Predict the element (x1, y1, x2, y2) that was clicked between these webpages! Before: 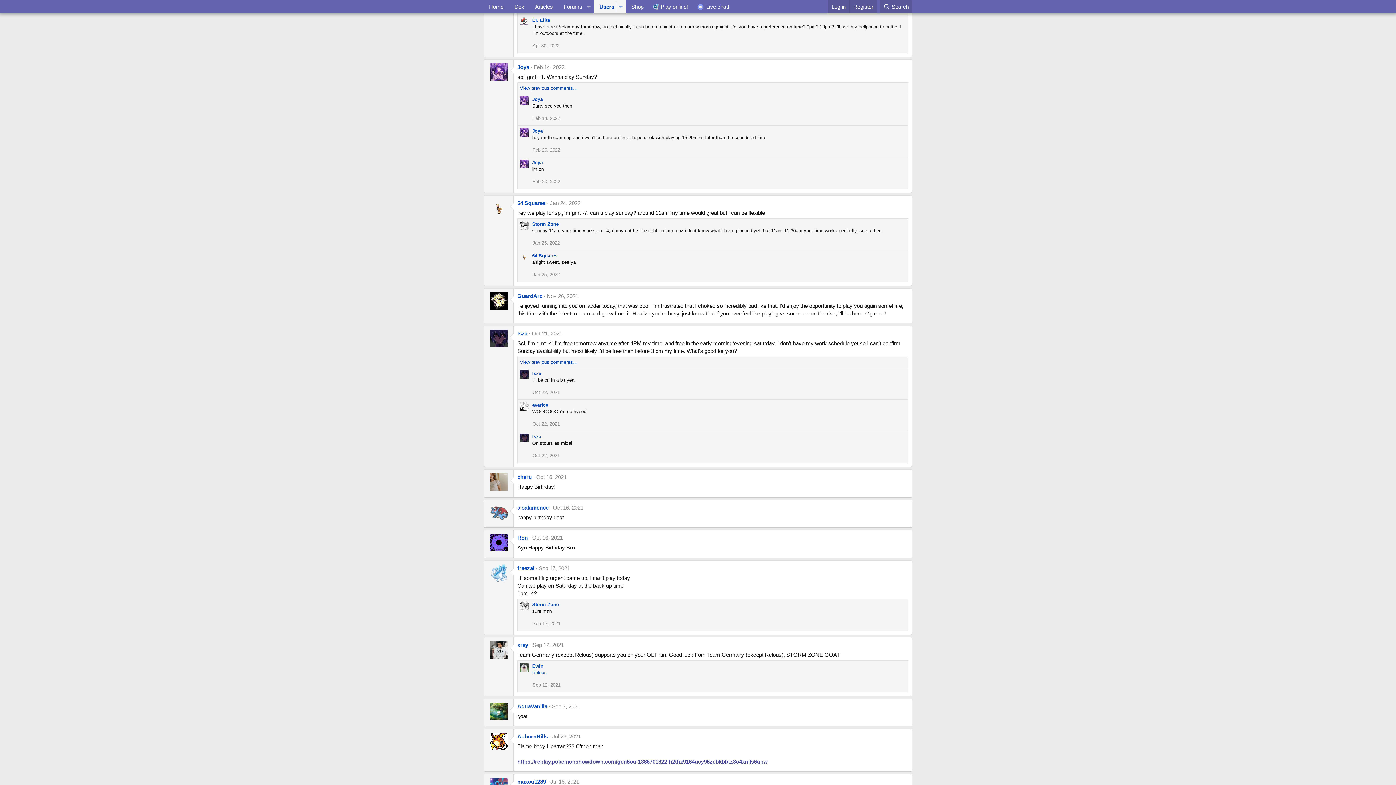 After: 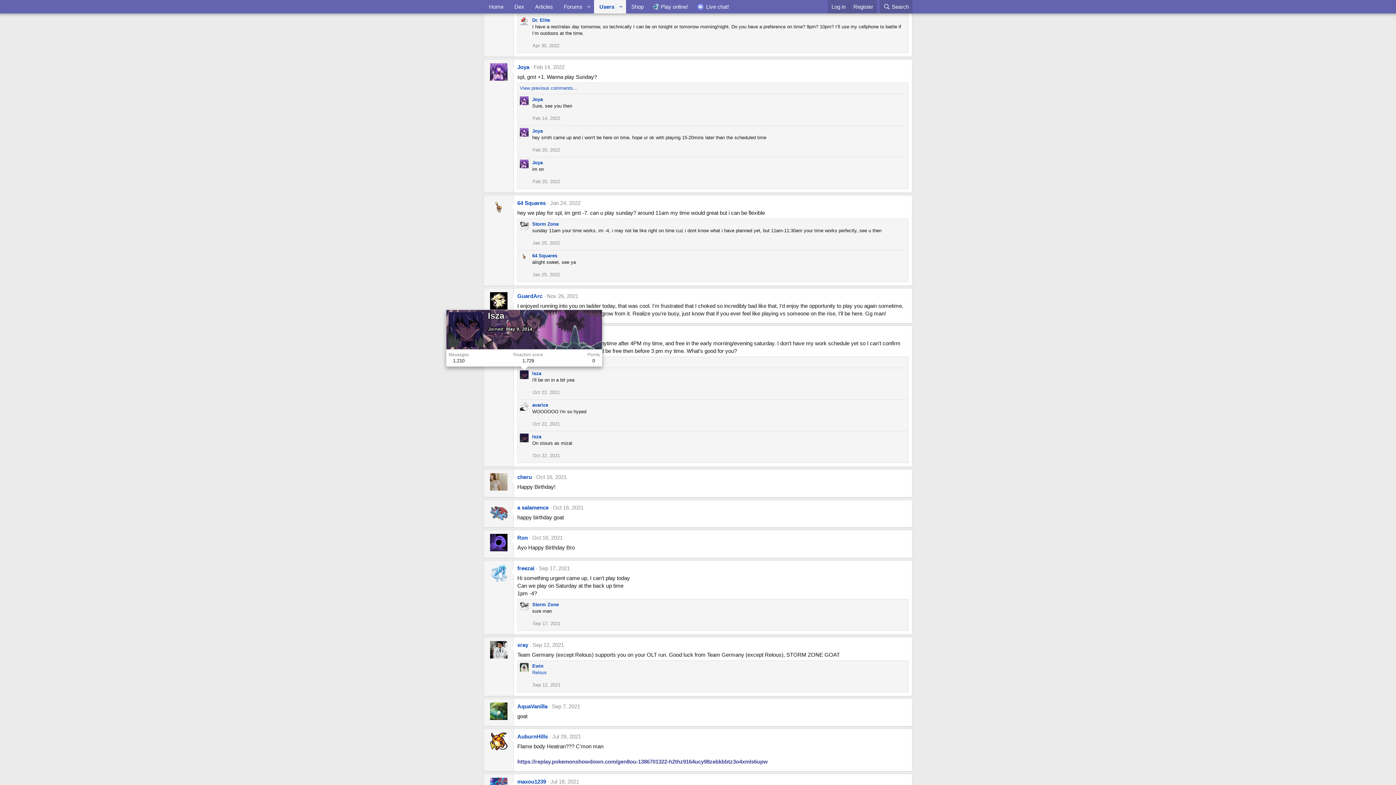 Action: bbox: (520, 370, 528, 379)